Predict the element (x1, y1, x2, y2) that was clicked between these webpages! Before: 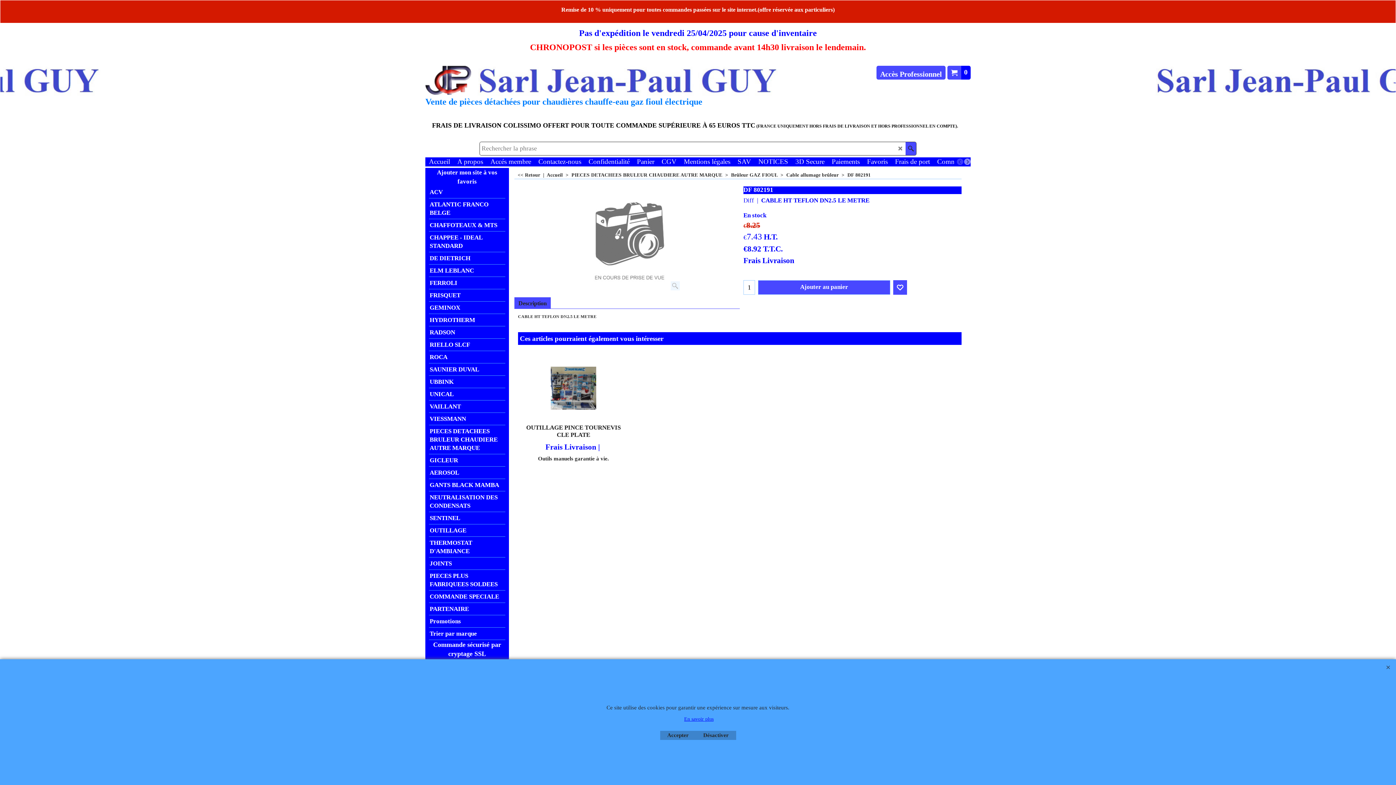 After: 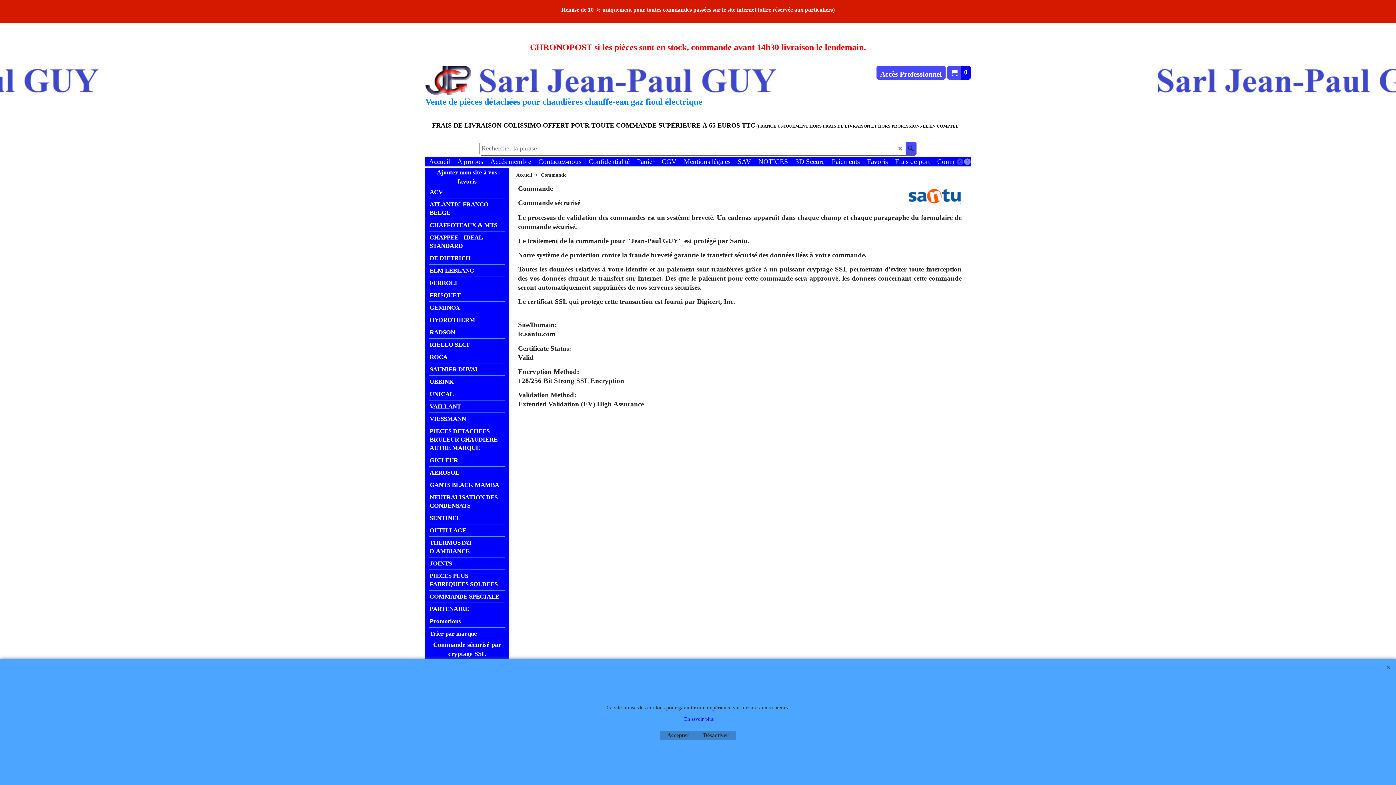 Action: bbox: (933, 157, 973, 166) label: Commande